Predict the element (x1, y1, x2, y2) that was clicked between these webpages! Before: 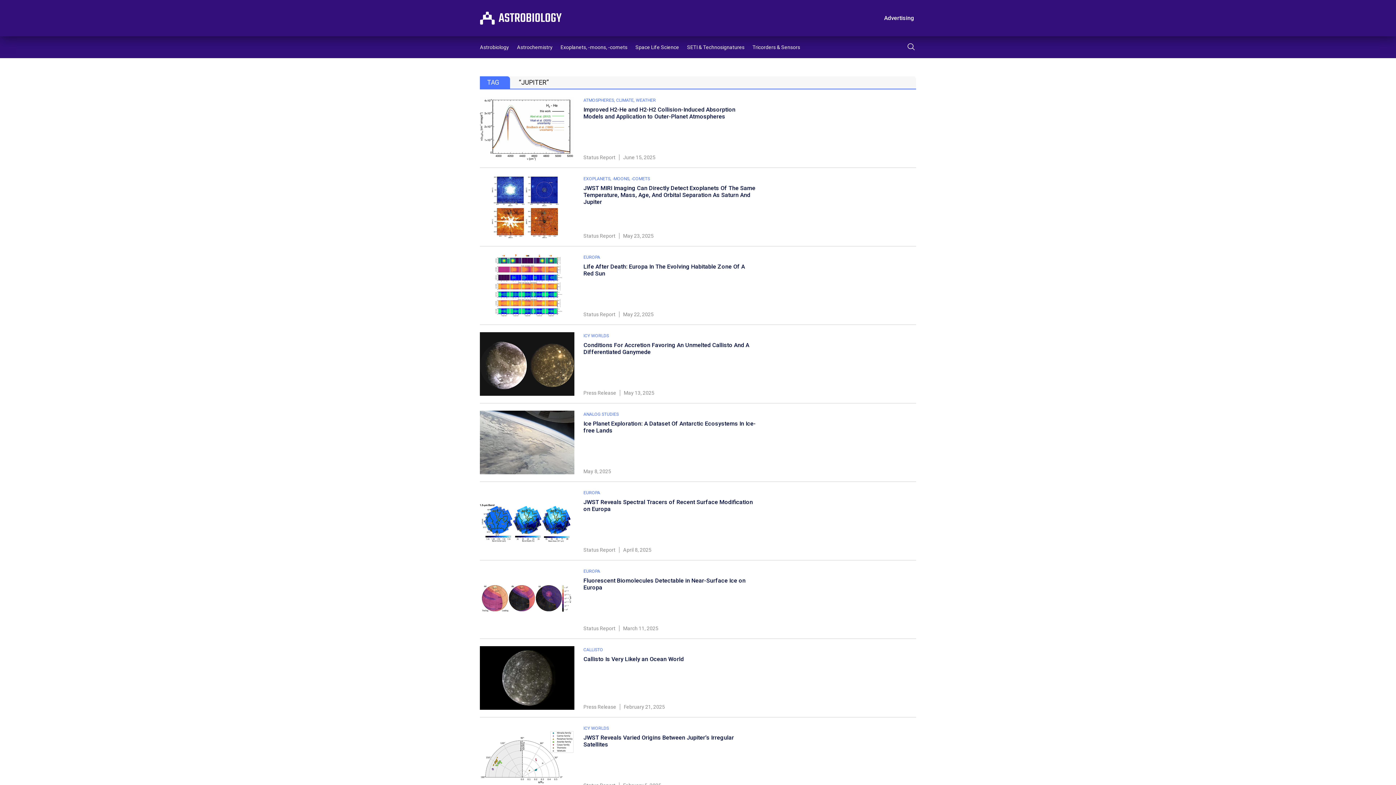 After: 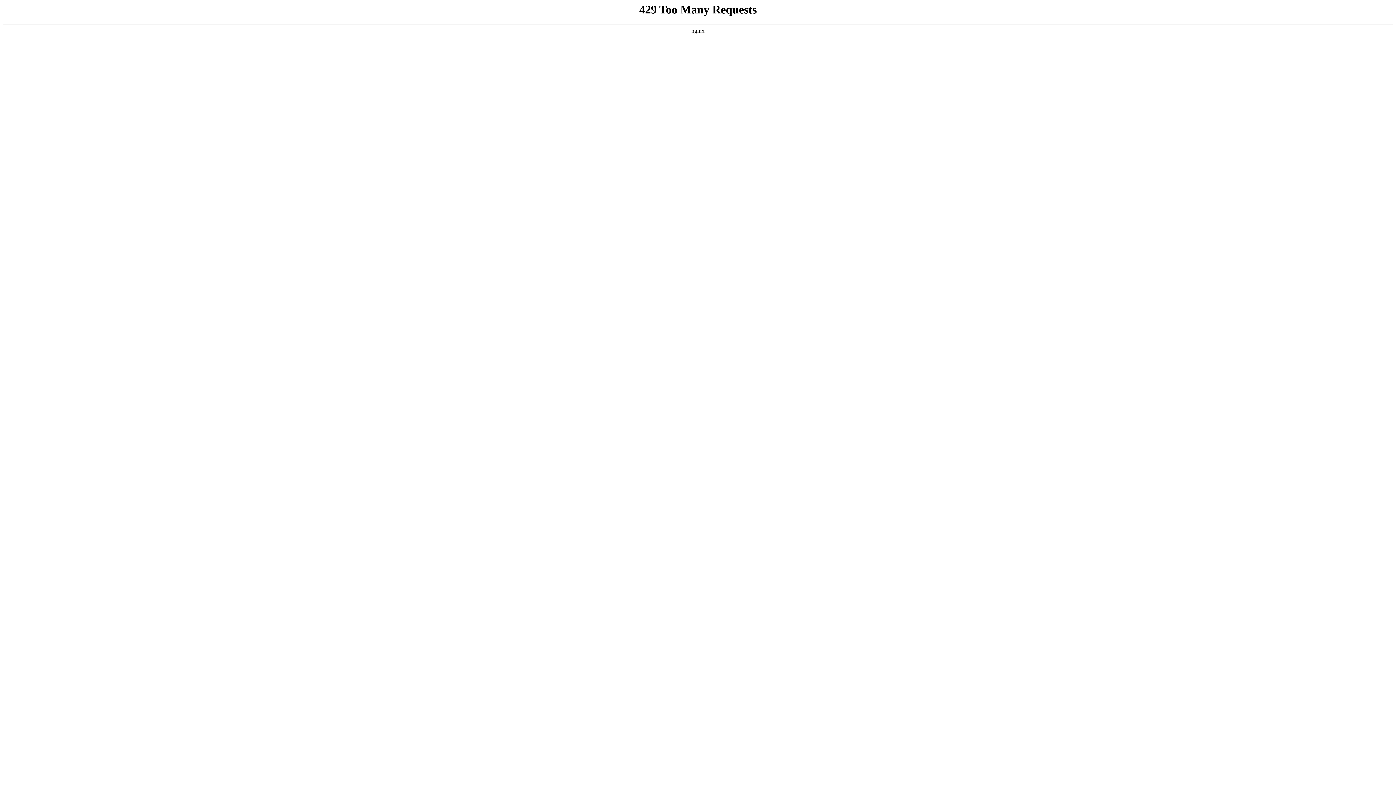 Action: label: Callisto Is Very Likely an Ocean World bbox: (583, 656, 684, 662)